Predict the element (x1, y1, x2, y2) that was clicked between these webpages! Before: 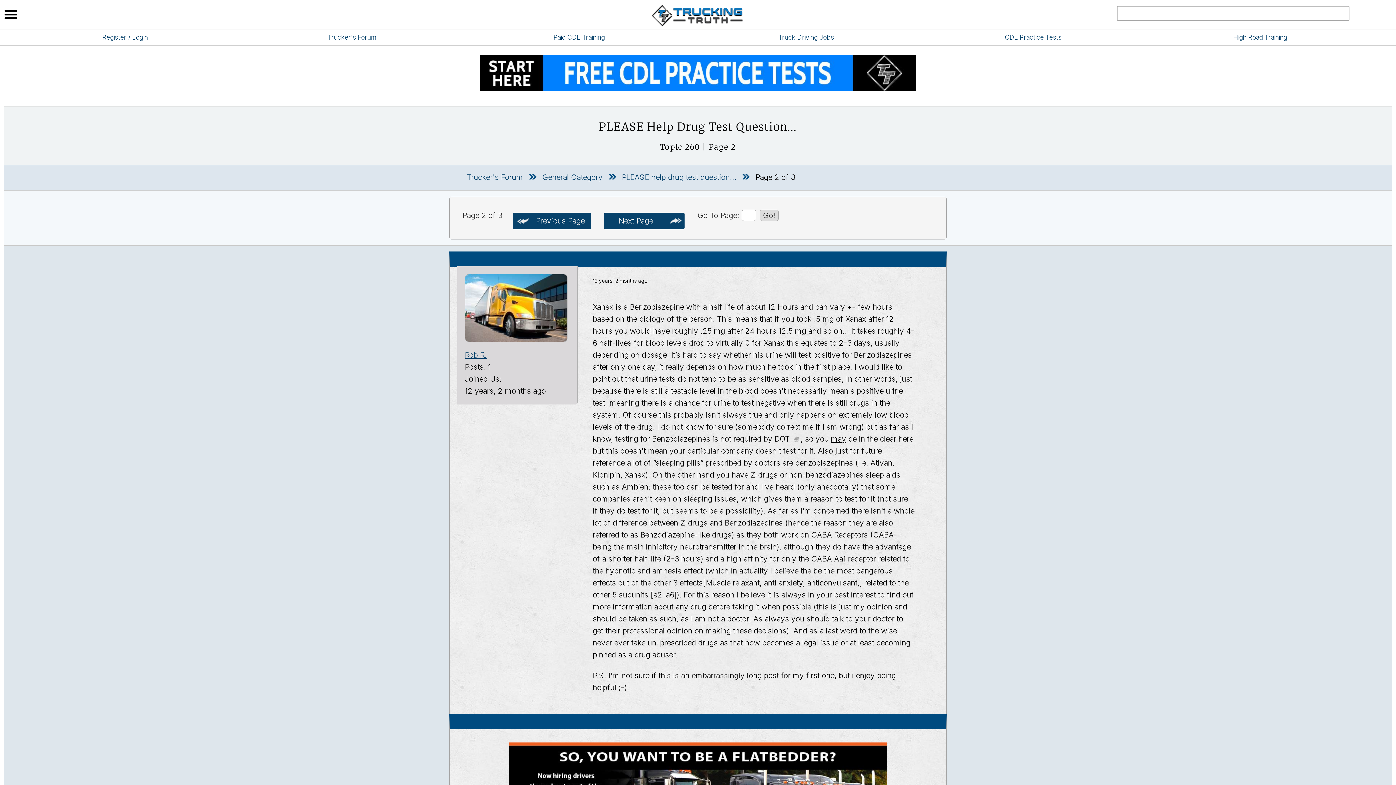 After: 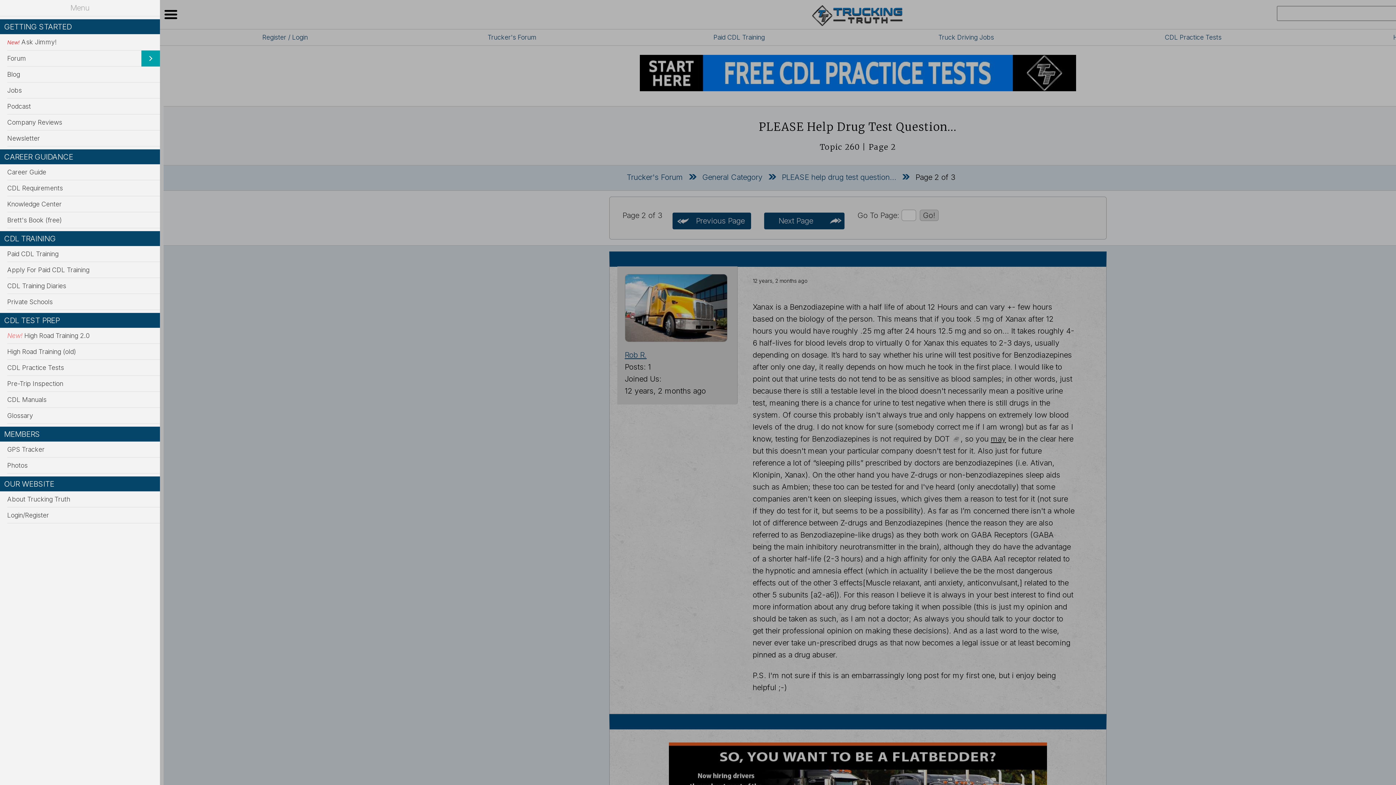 Action: bbox: (3, 3, 18, 25)